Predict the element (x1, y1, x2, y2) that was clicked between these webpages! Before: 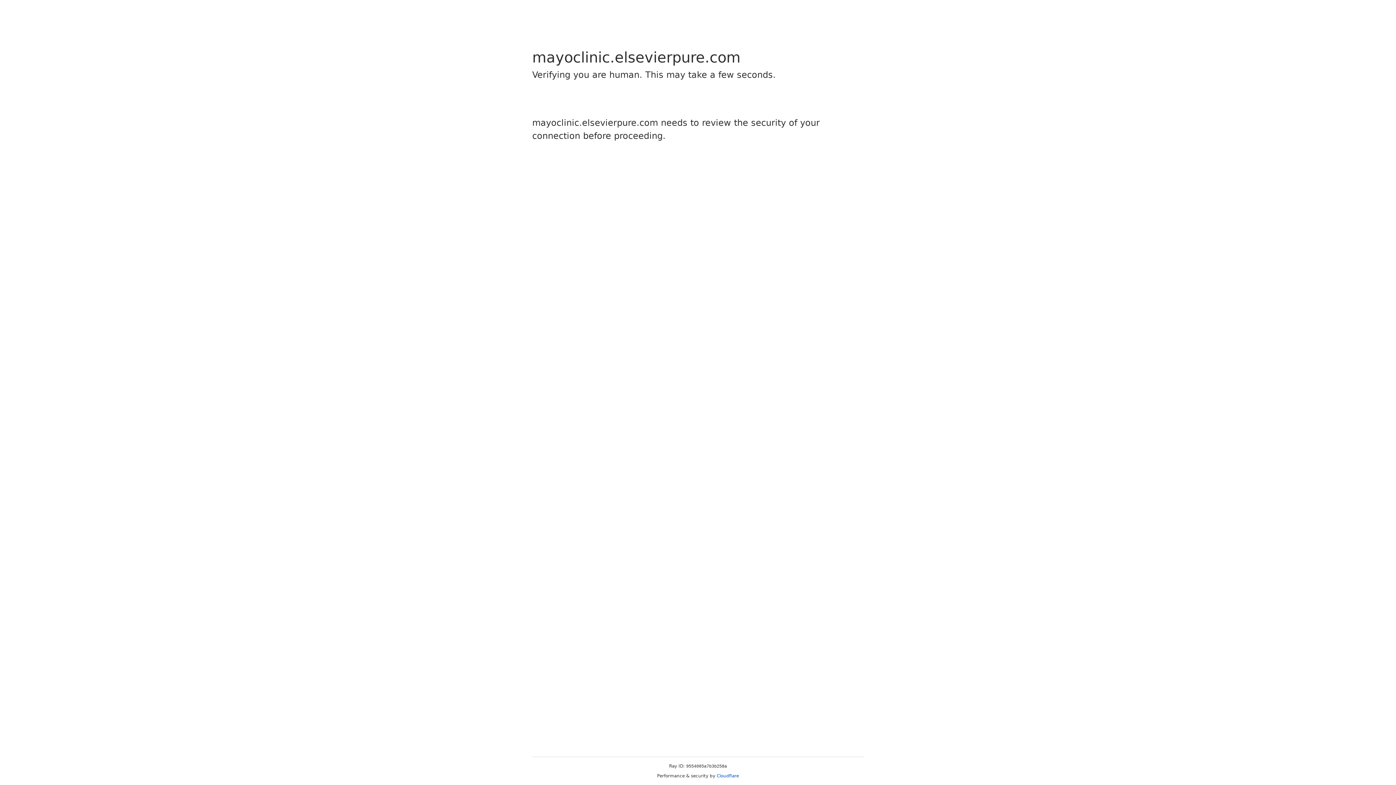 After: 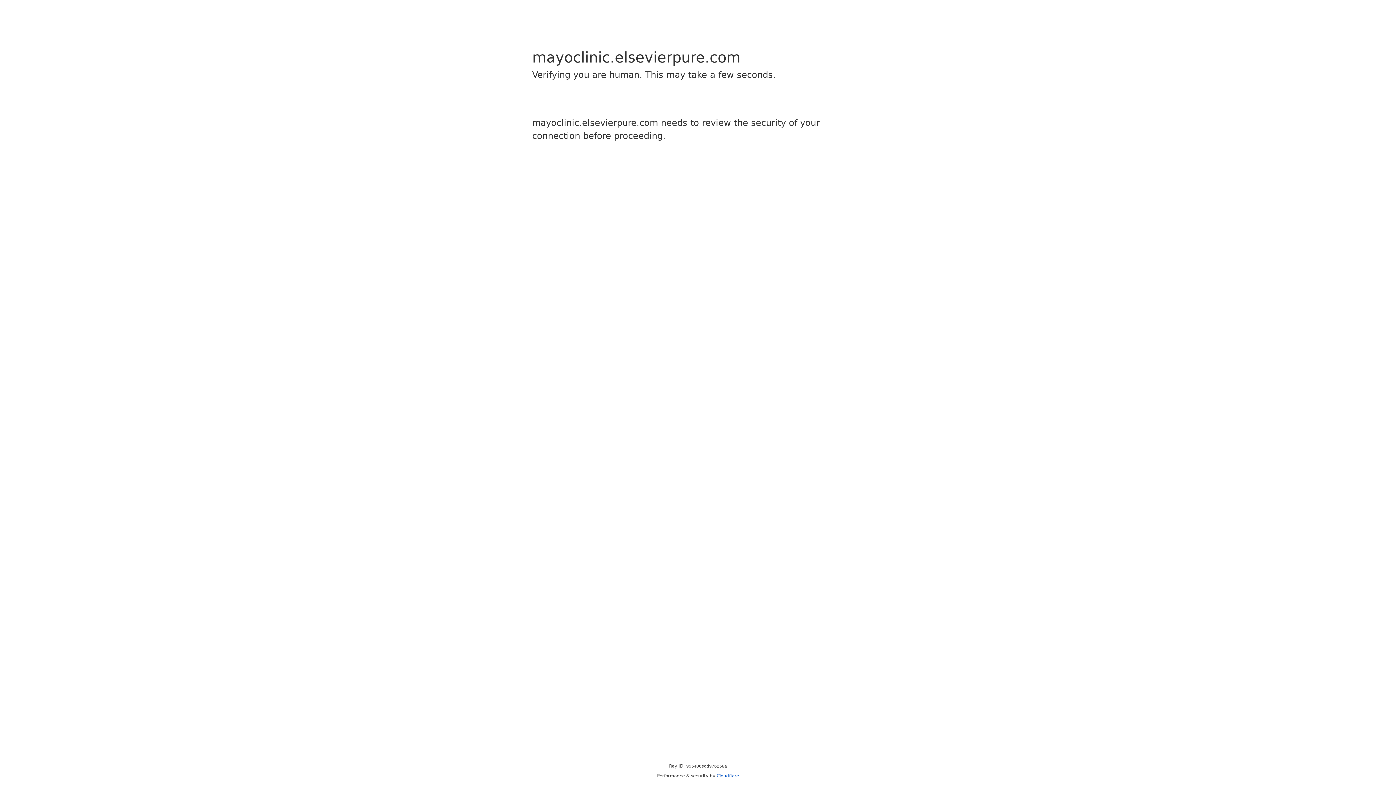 Action: label: Cloudflare bbox: (716, 773, 739, 778)